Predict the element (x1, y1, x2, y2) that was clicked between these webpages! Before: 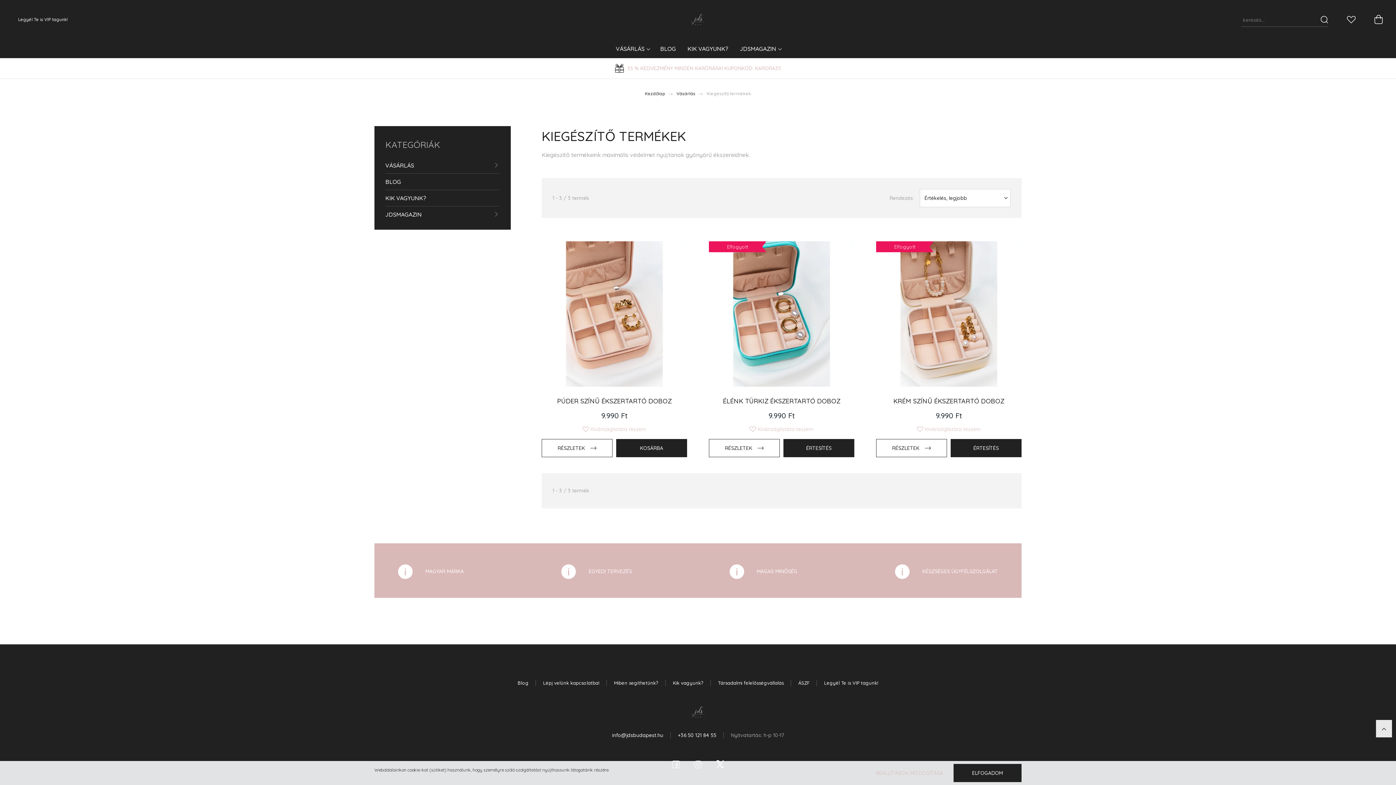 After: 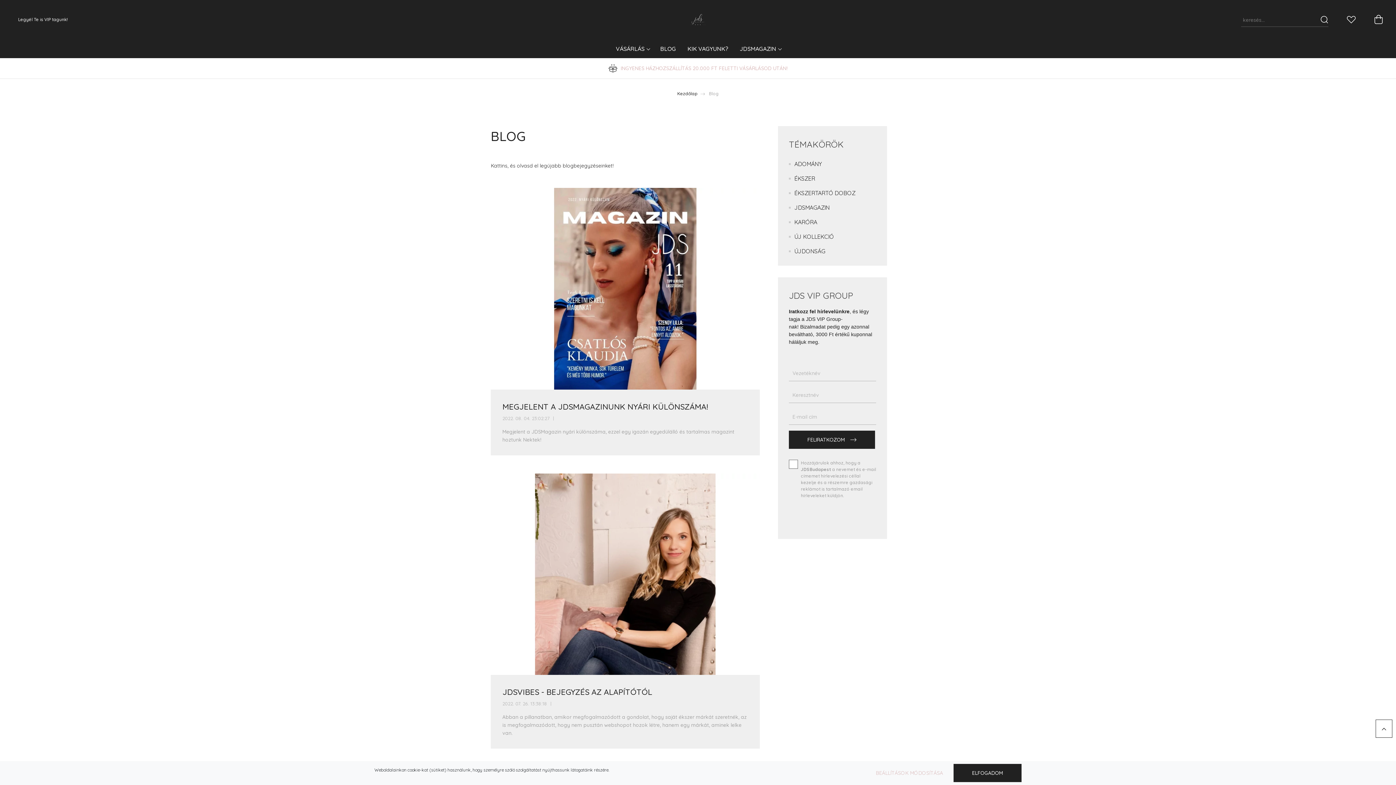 Action: label: BLOG bbox: (654, 41, 681, 58)